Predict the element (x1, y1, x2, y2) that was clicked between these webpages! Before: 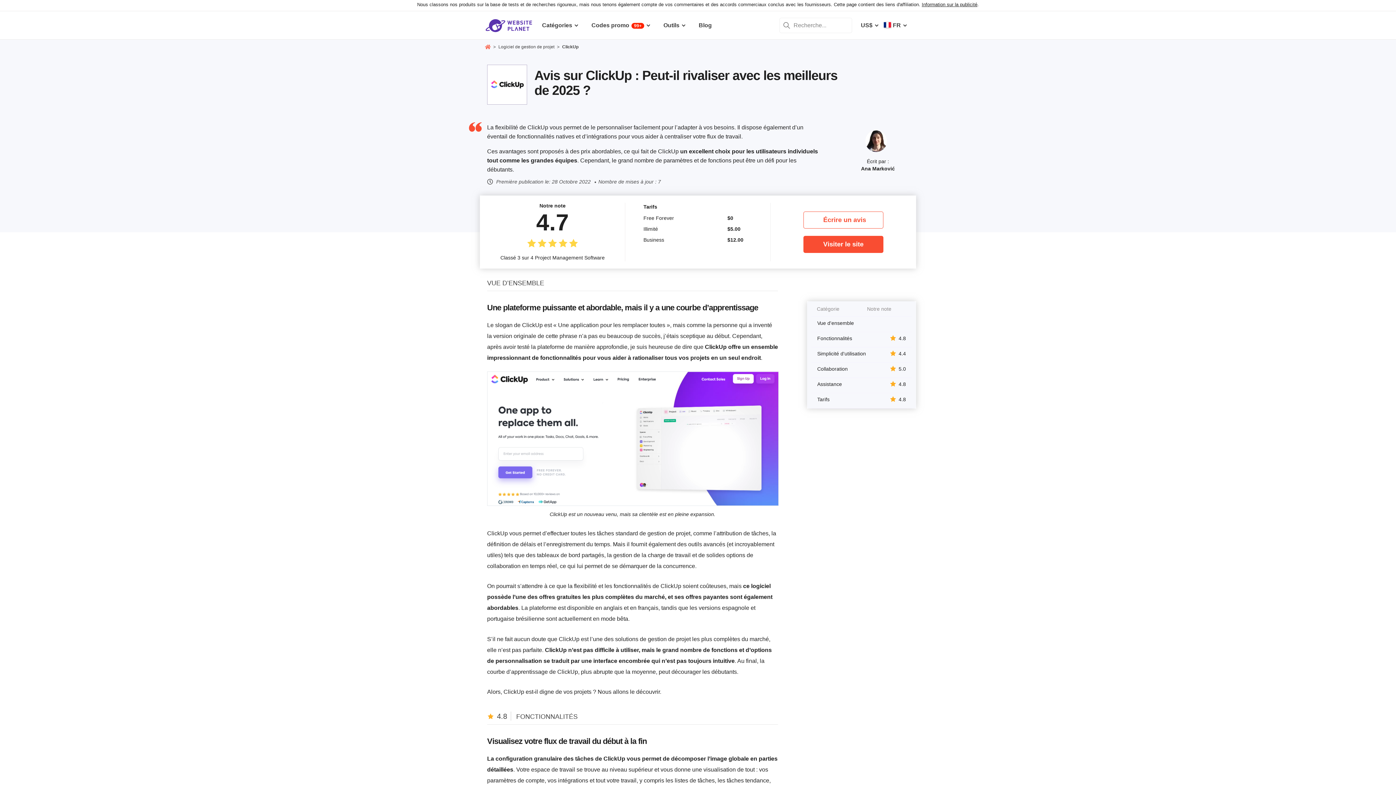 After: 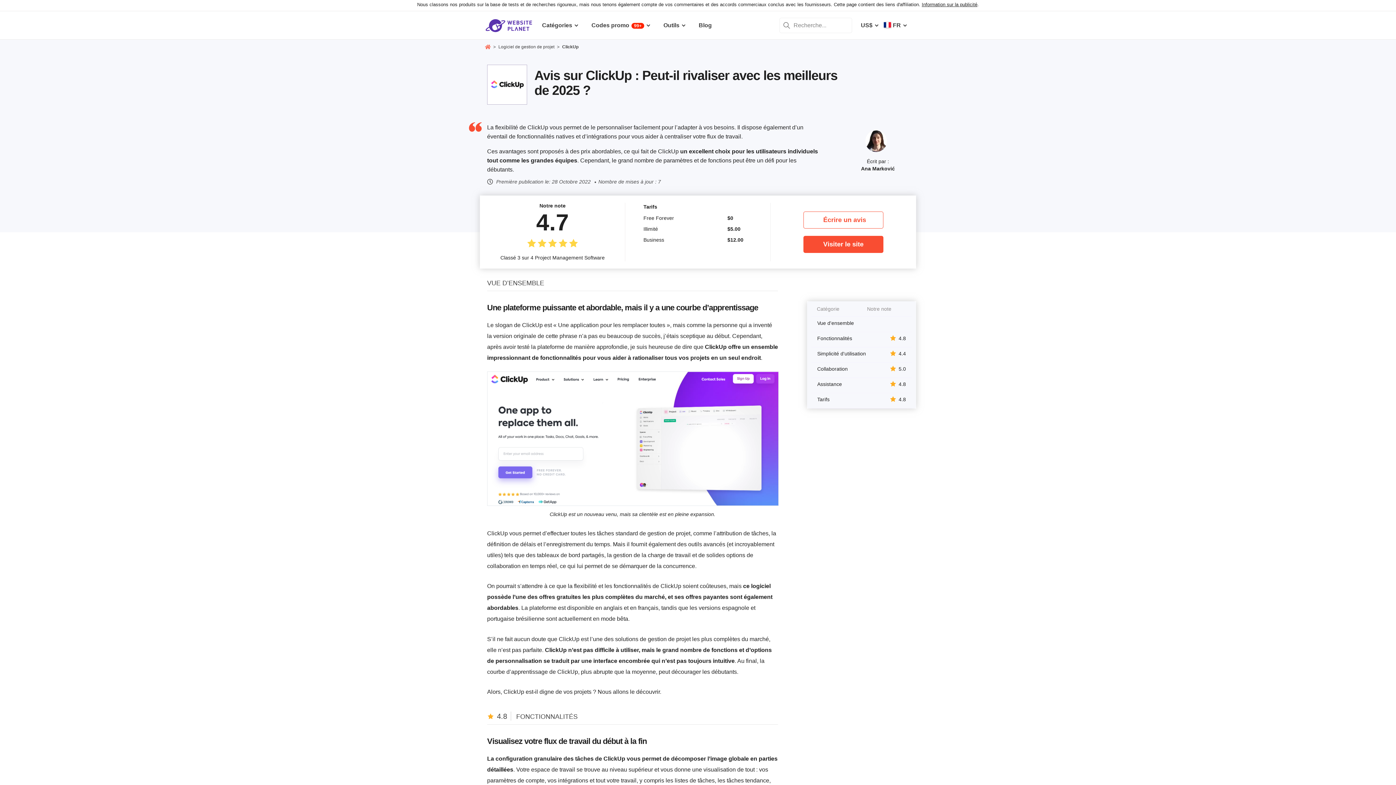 Action: bbox: (487, 371, 778, 519) label: ClickUp est un nouveau venu, mais sa clientèle est en pleine expansion.